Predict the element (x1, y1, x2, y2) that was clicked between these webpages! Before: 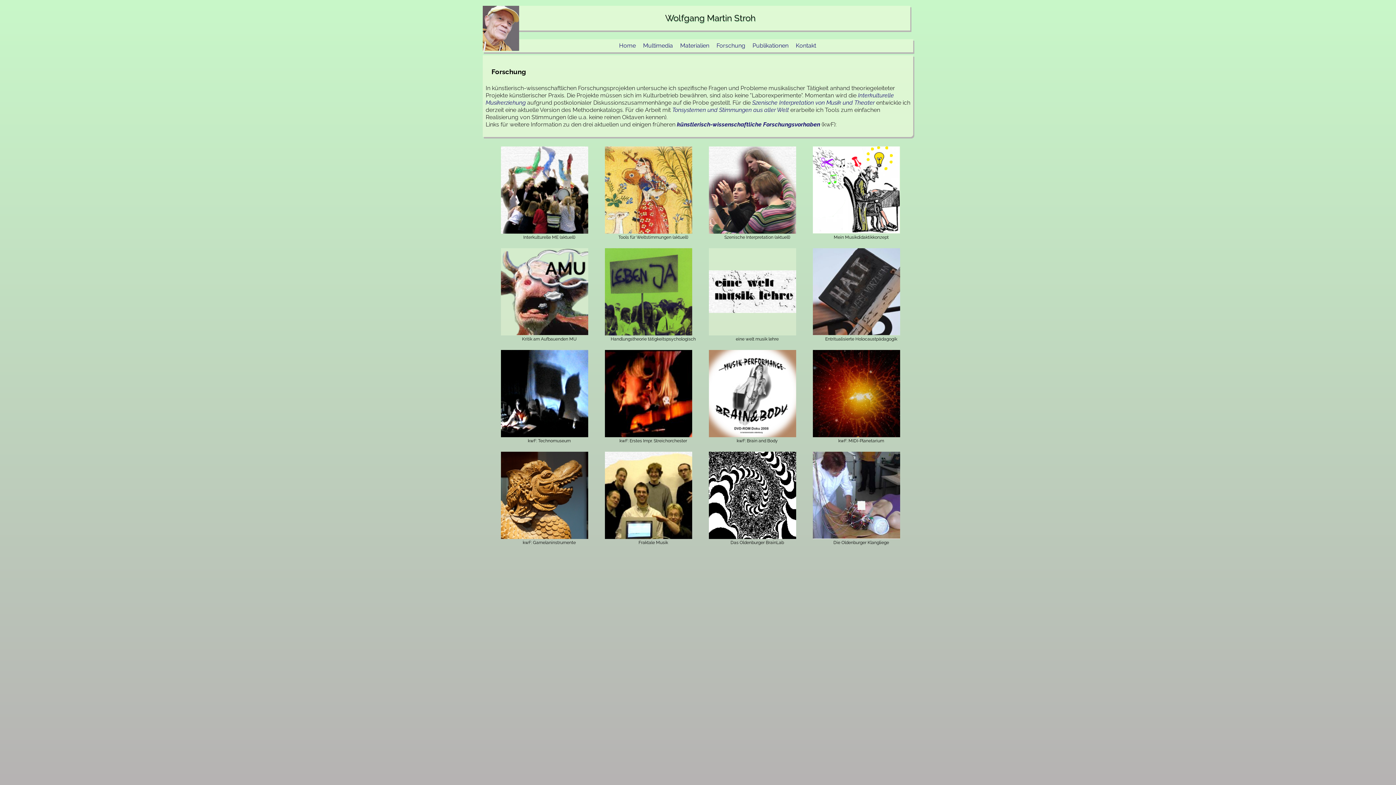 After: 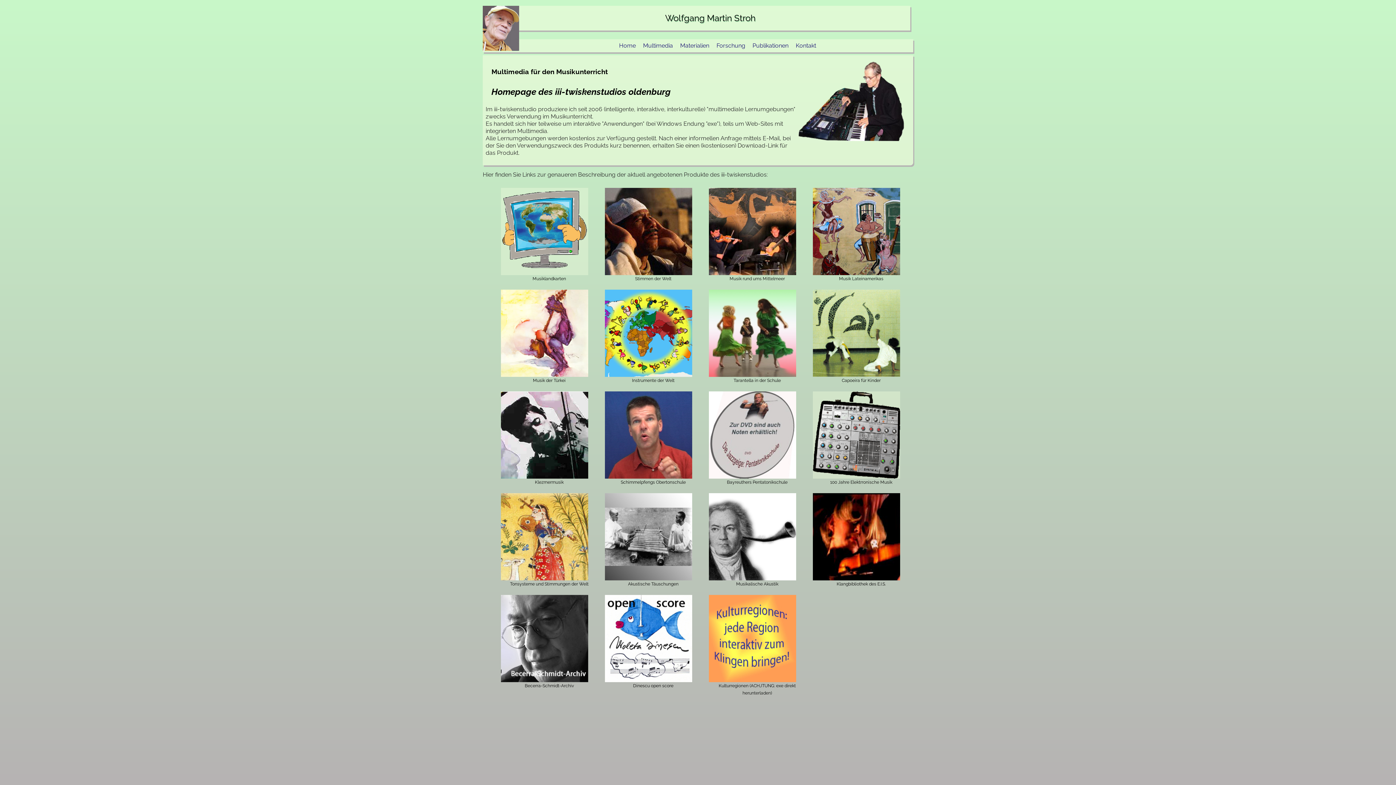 Action: bbox: (643, 42, 673, 49) label: Multimedia